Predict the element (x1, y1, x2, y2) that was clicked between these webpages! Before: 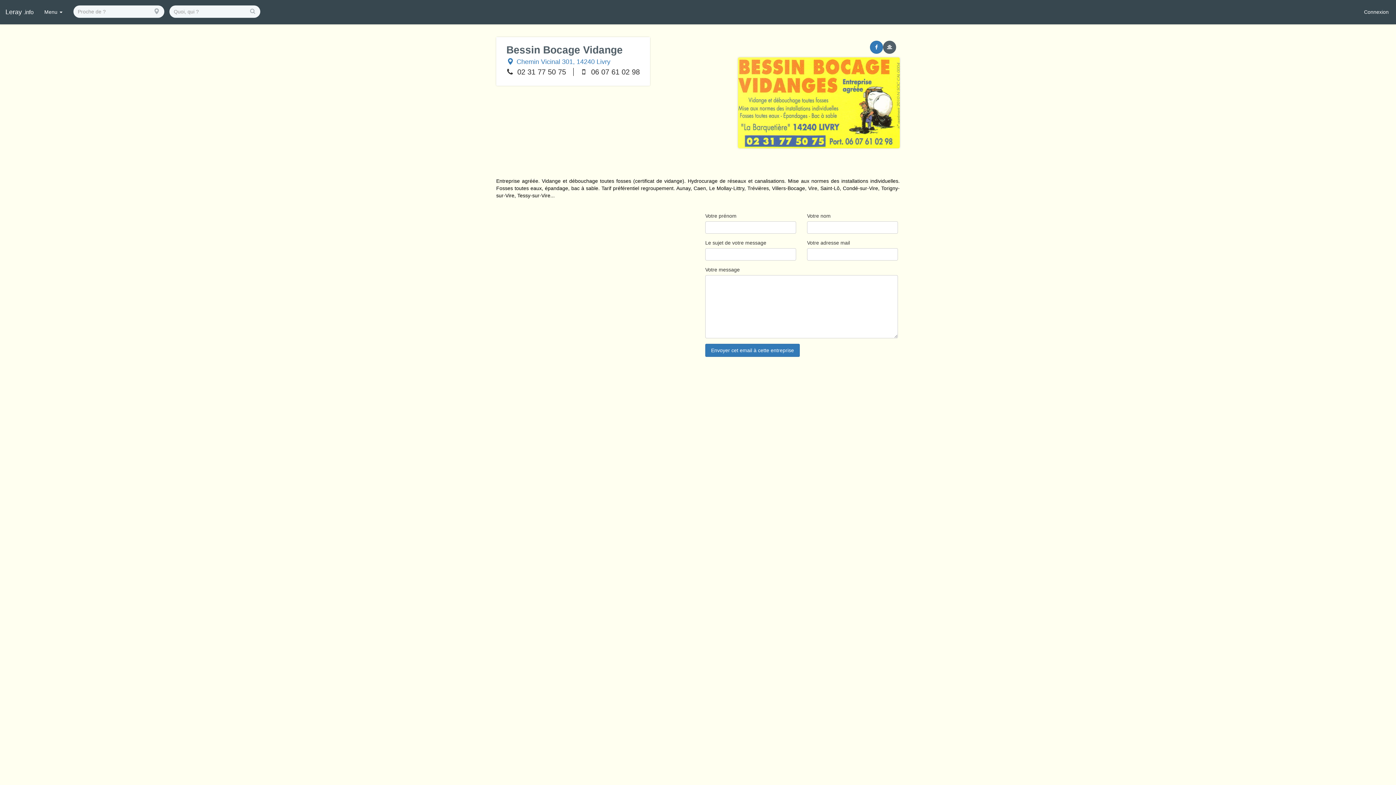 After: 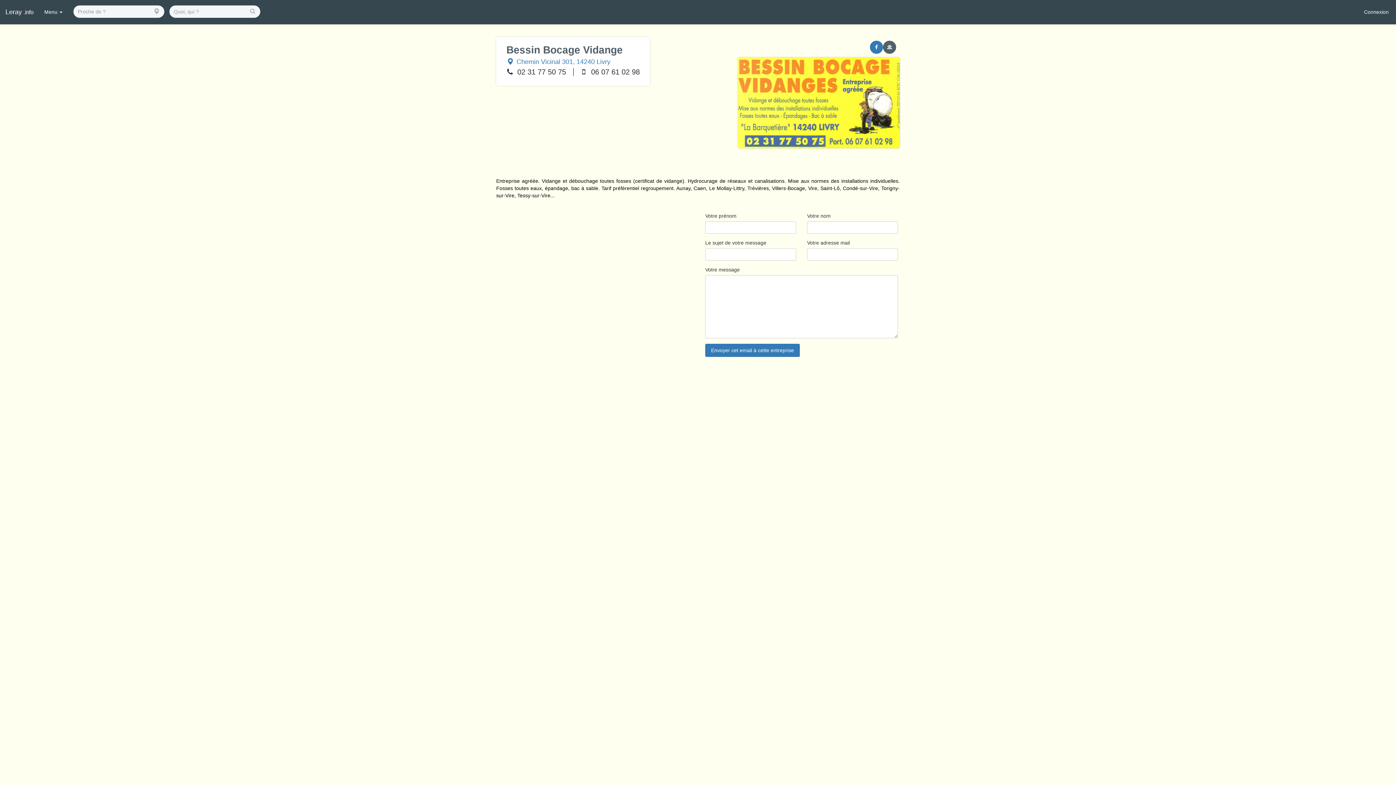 Action: bbox: (591, 68, 640, 76) label: 06 07 61 02 98